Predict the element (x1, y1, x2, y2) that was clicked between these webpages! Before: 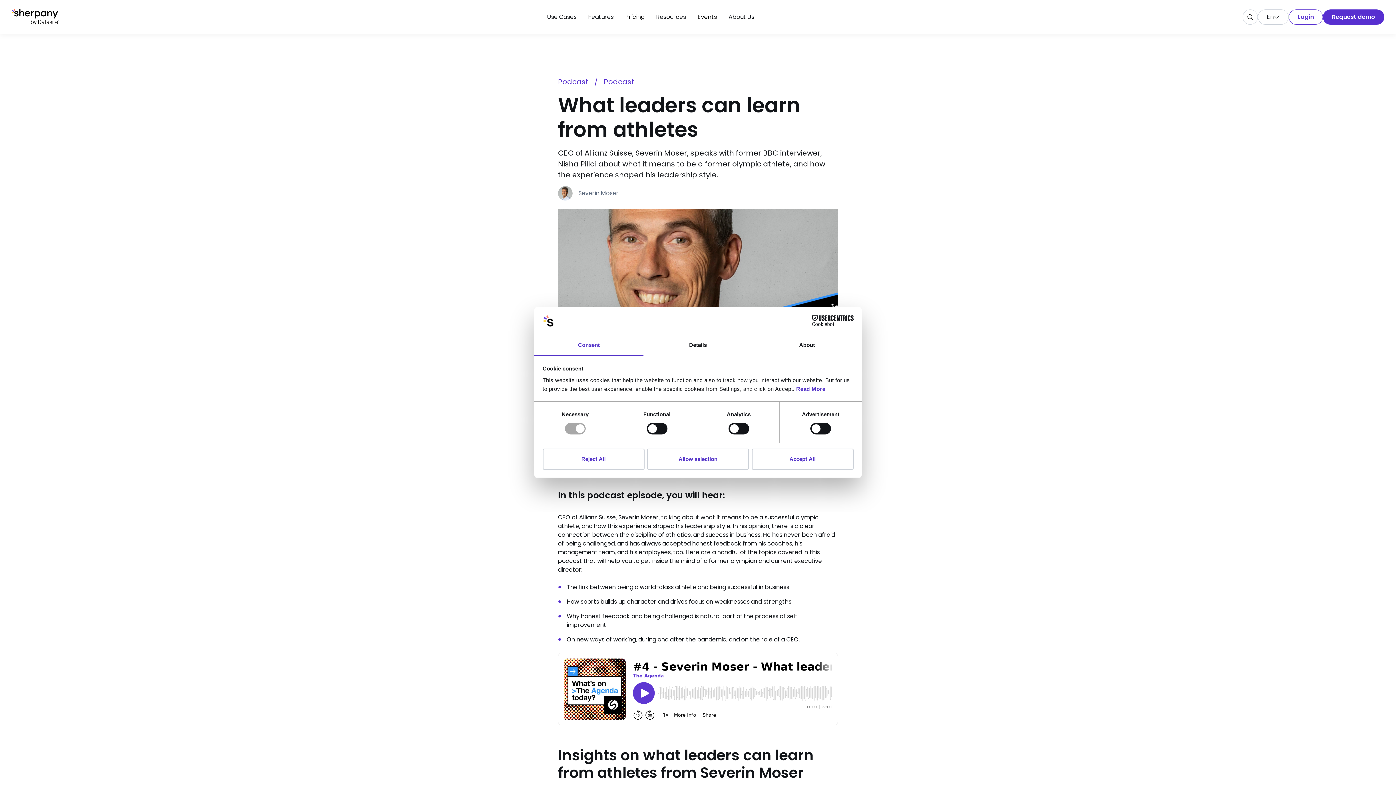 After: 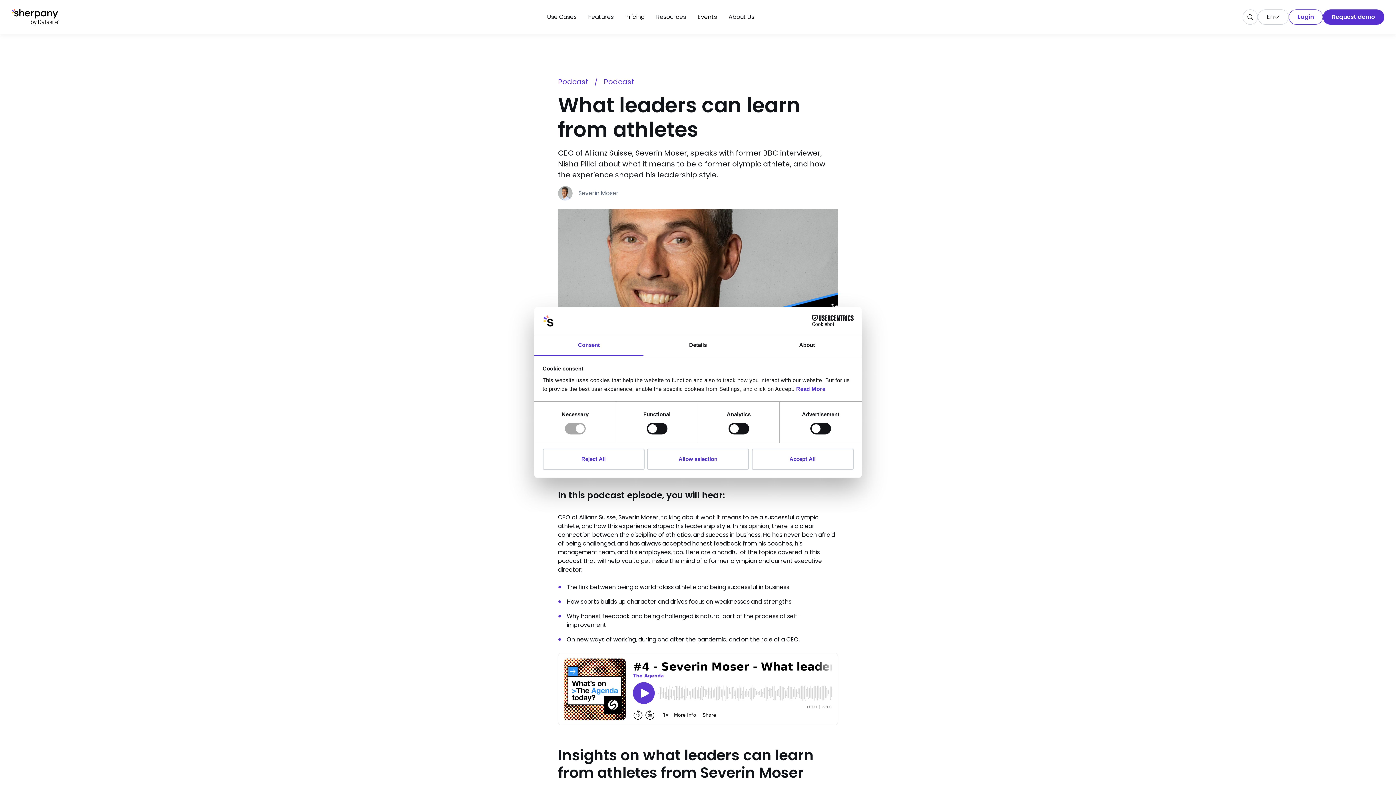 Action: bbox: (534, 335, 643, 356) label: Consent